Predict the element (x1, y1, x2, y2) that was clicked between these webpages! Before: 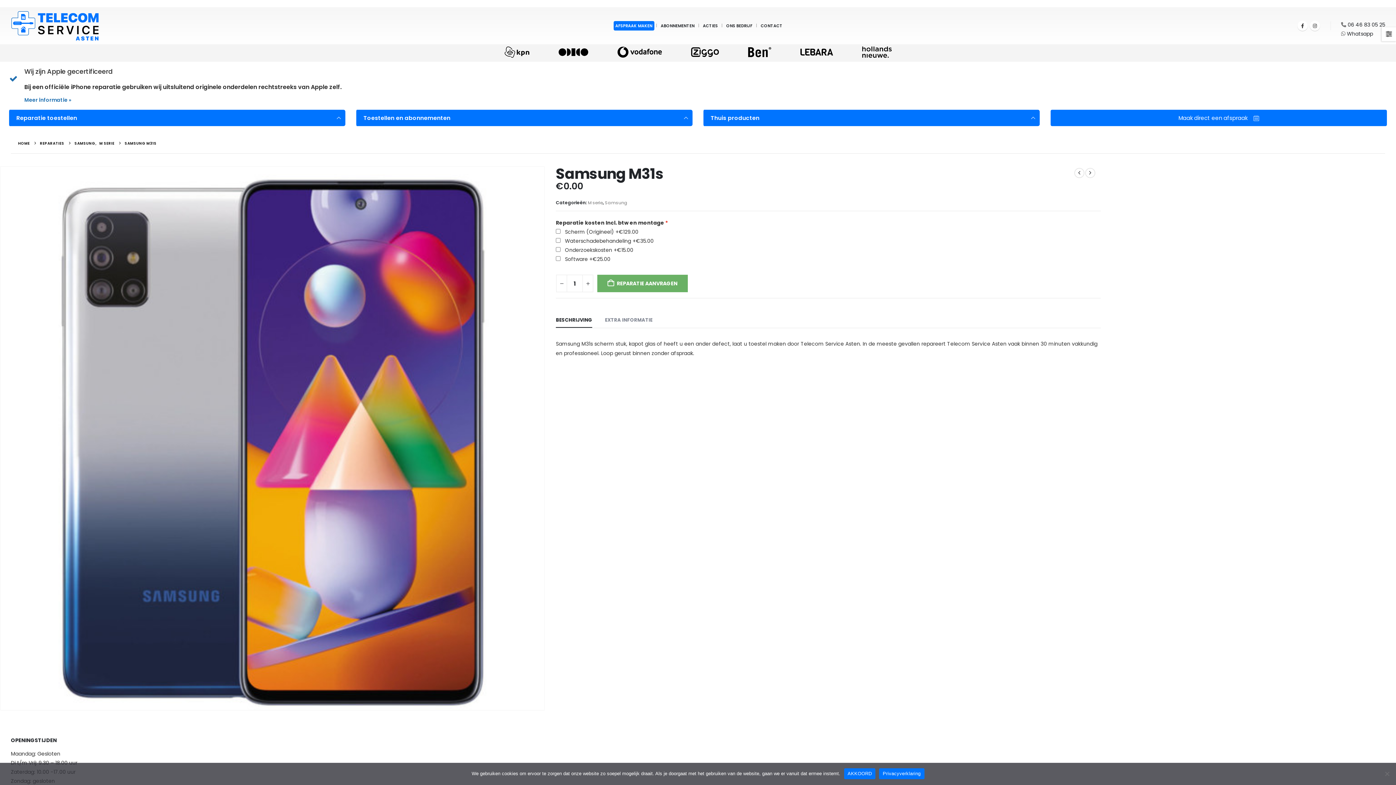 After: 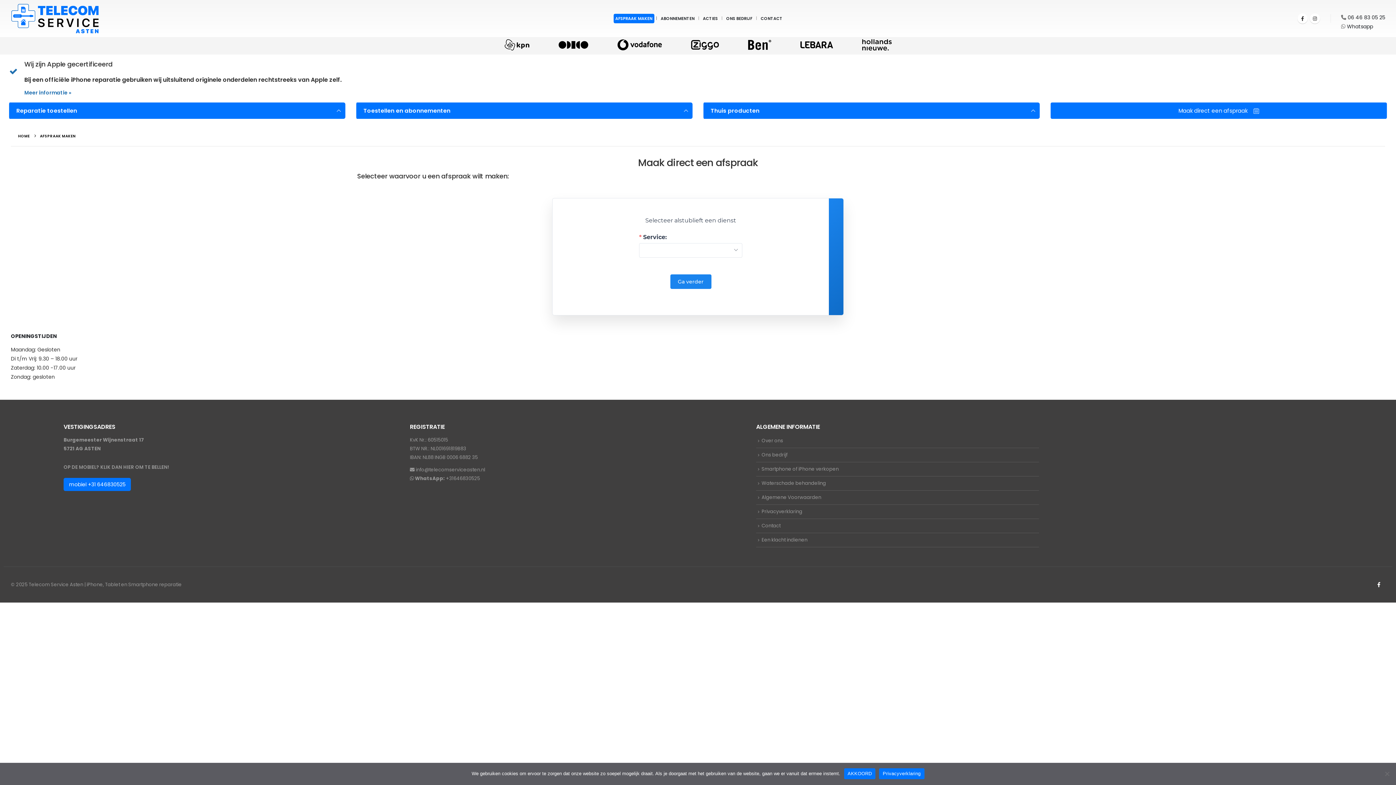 Action: bbox: (1050, 109, 1387, 126) label: Maak direct een afspraak 